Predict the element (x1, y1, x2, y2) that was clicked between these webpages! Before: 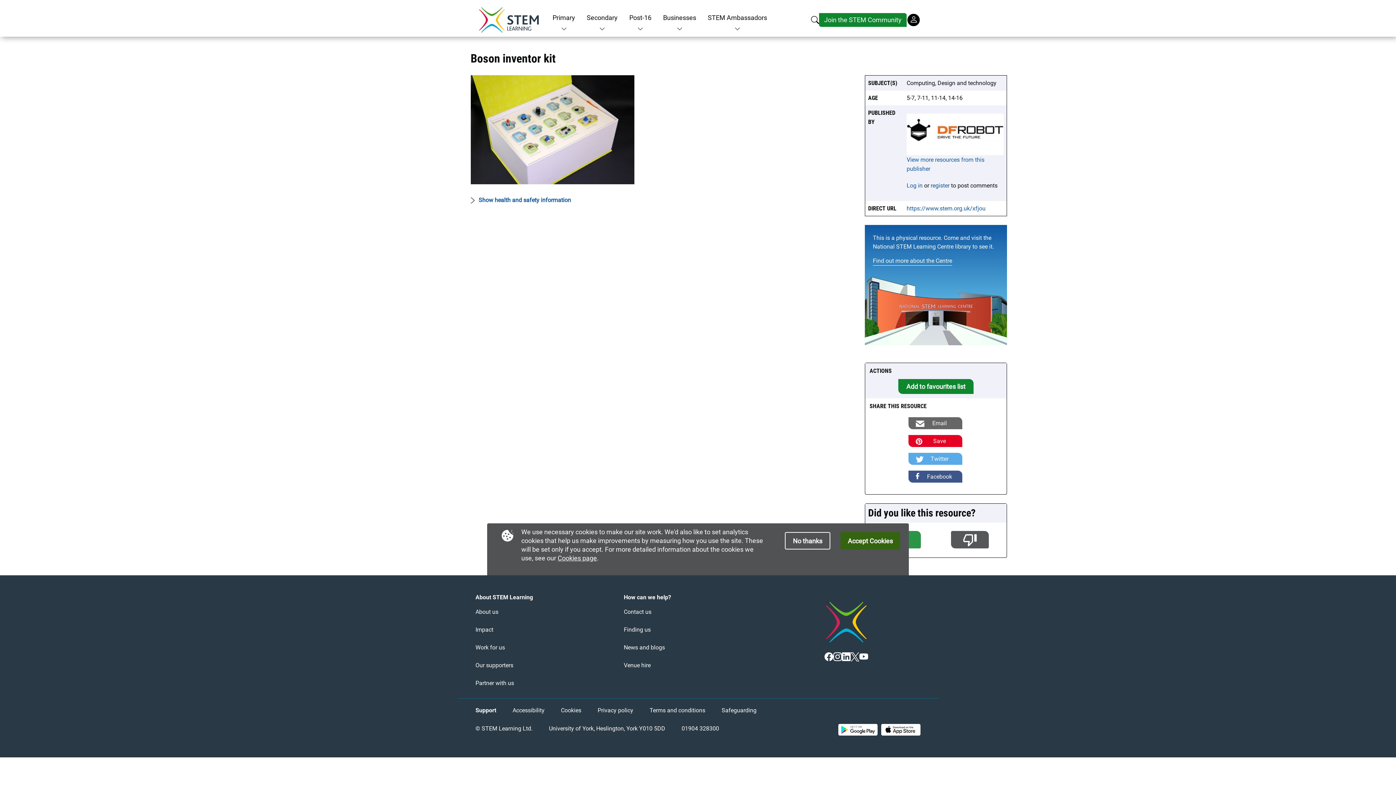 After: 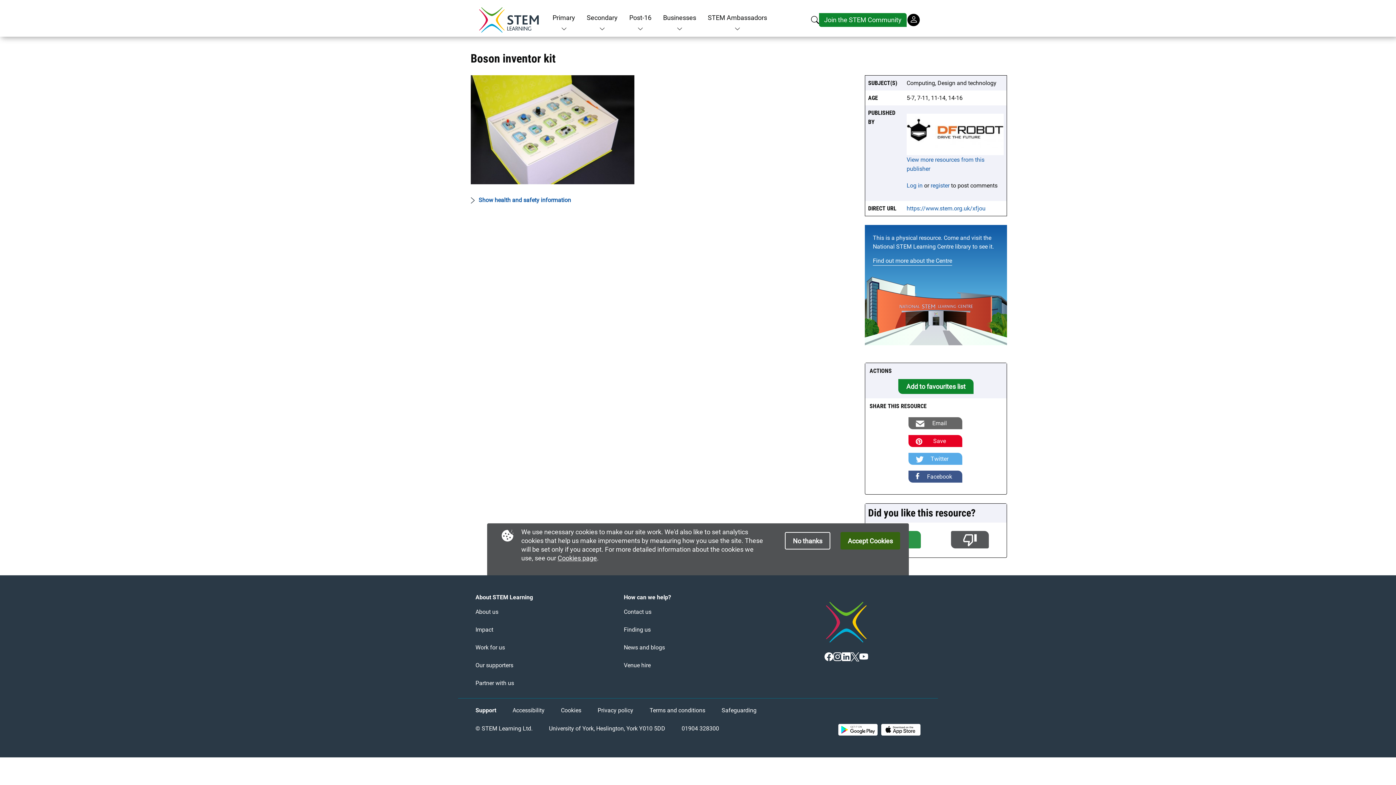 Action: label: Cookies page bbox: (557, 554, 597, 562)